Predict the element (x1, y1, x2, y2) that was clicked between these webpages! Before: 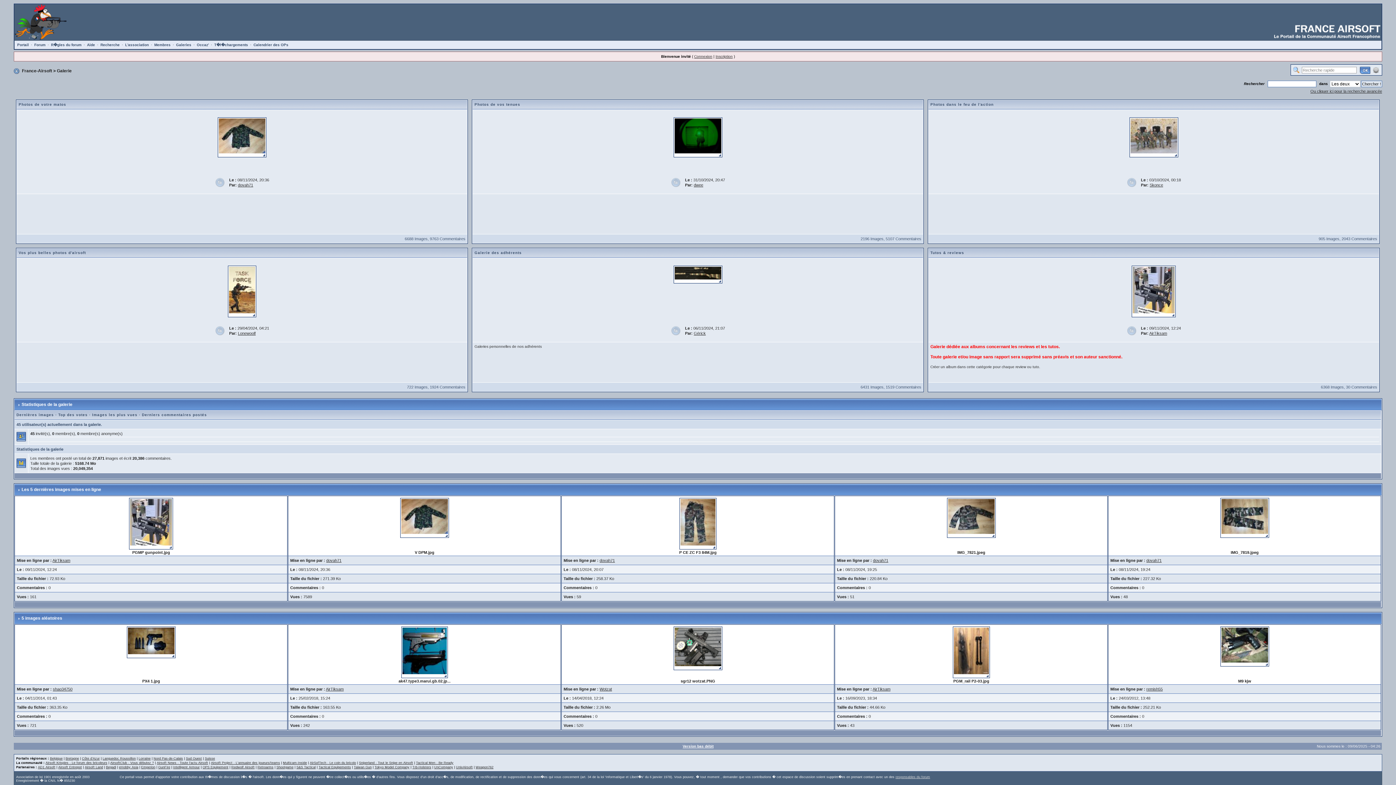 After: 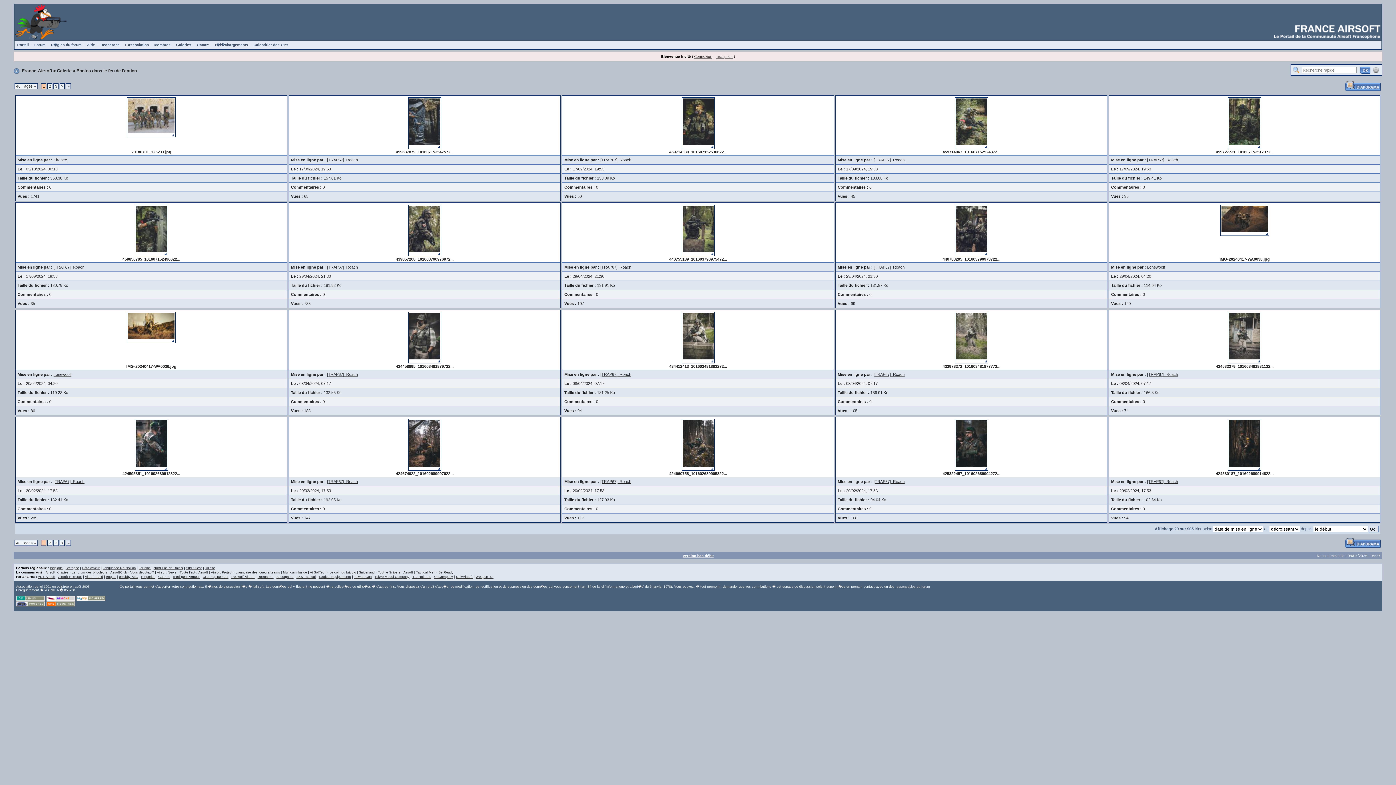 Action: bbox: (930, 102, 993, 106) label: Photos dans le feu de l'action